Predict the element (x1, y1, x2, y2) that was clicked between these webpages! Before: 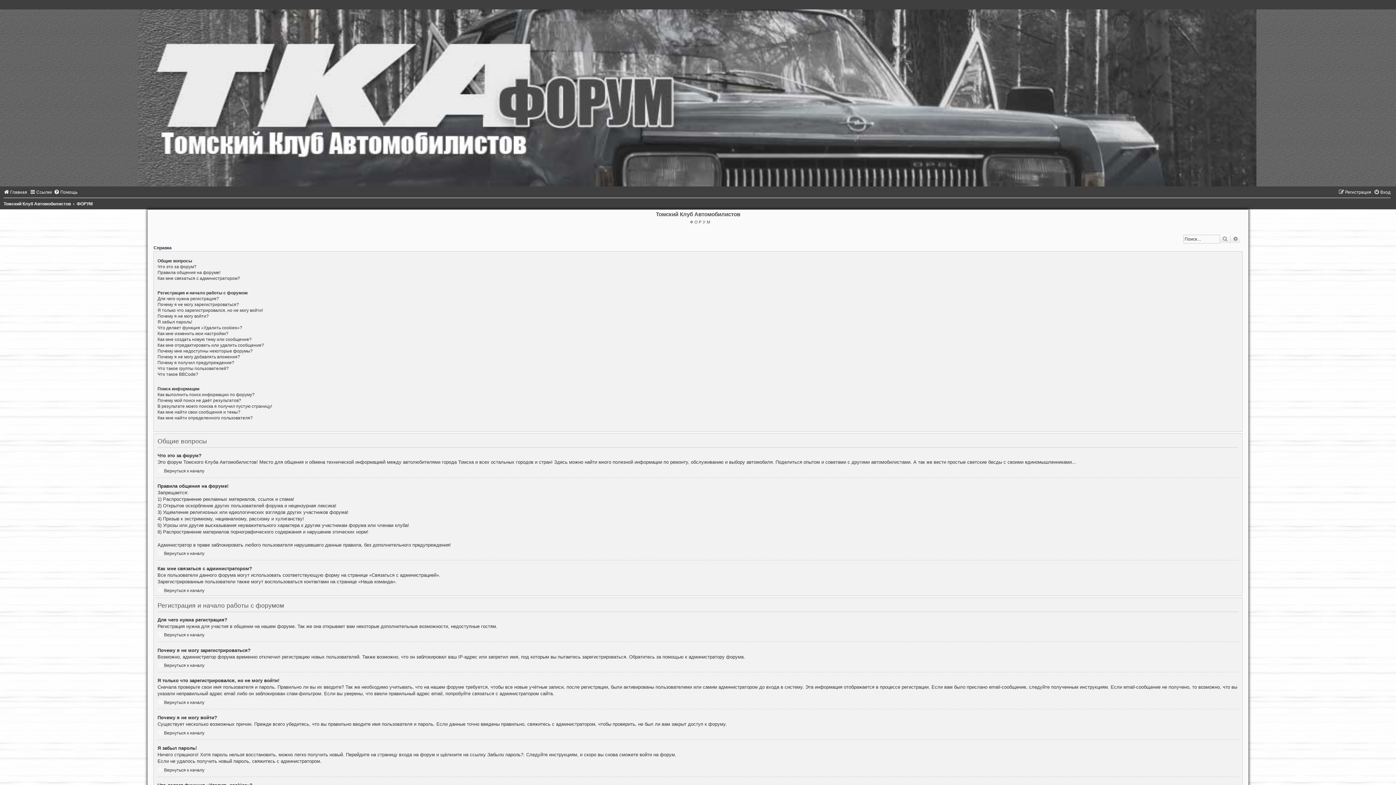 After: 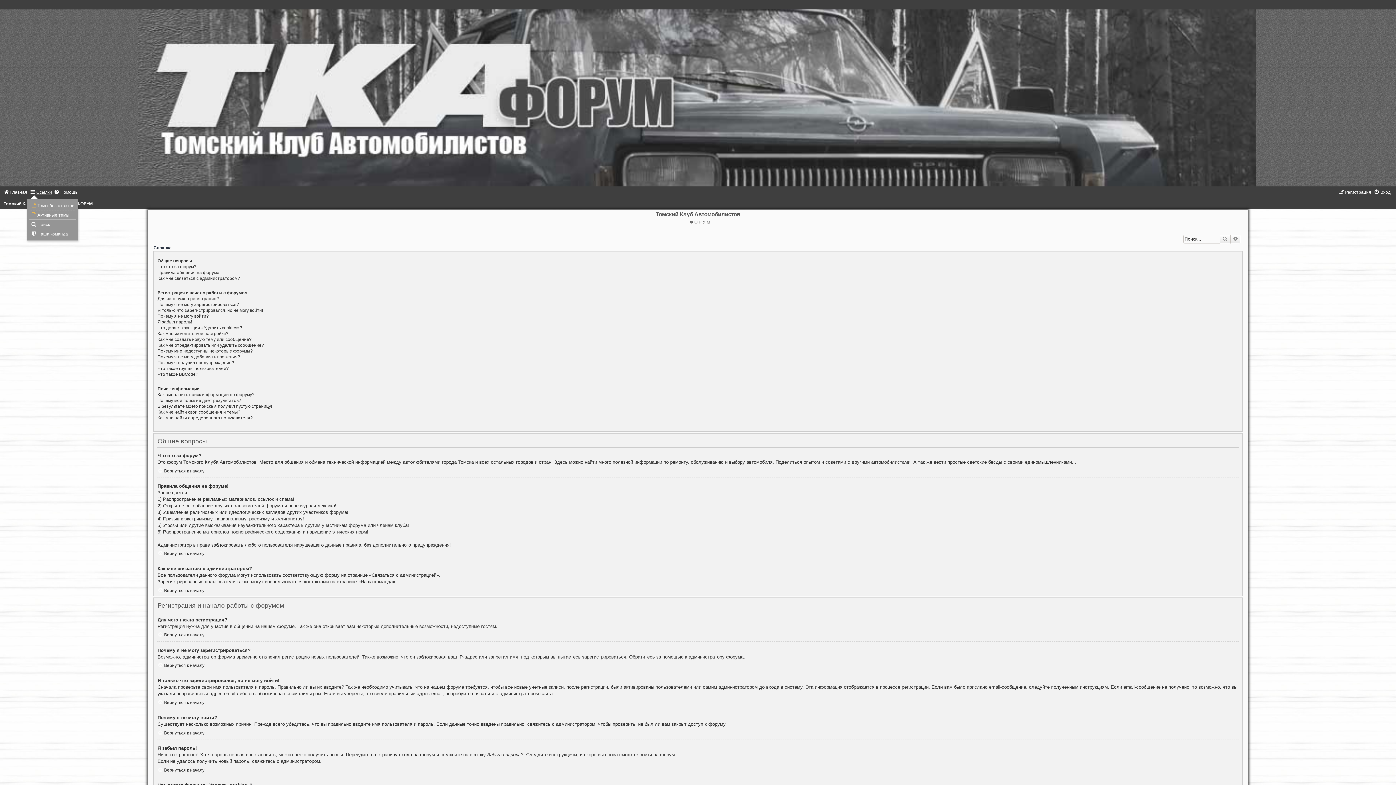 Action: bbox: (29, 189, 52, 194) label: Ссылки